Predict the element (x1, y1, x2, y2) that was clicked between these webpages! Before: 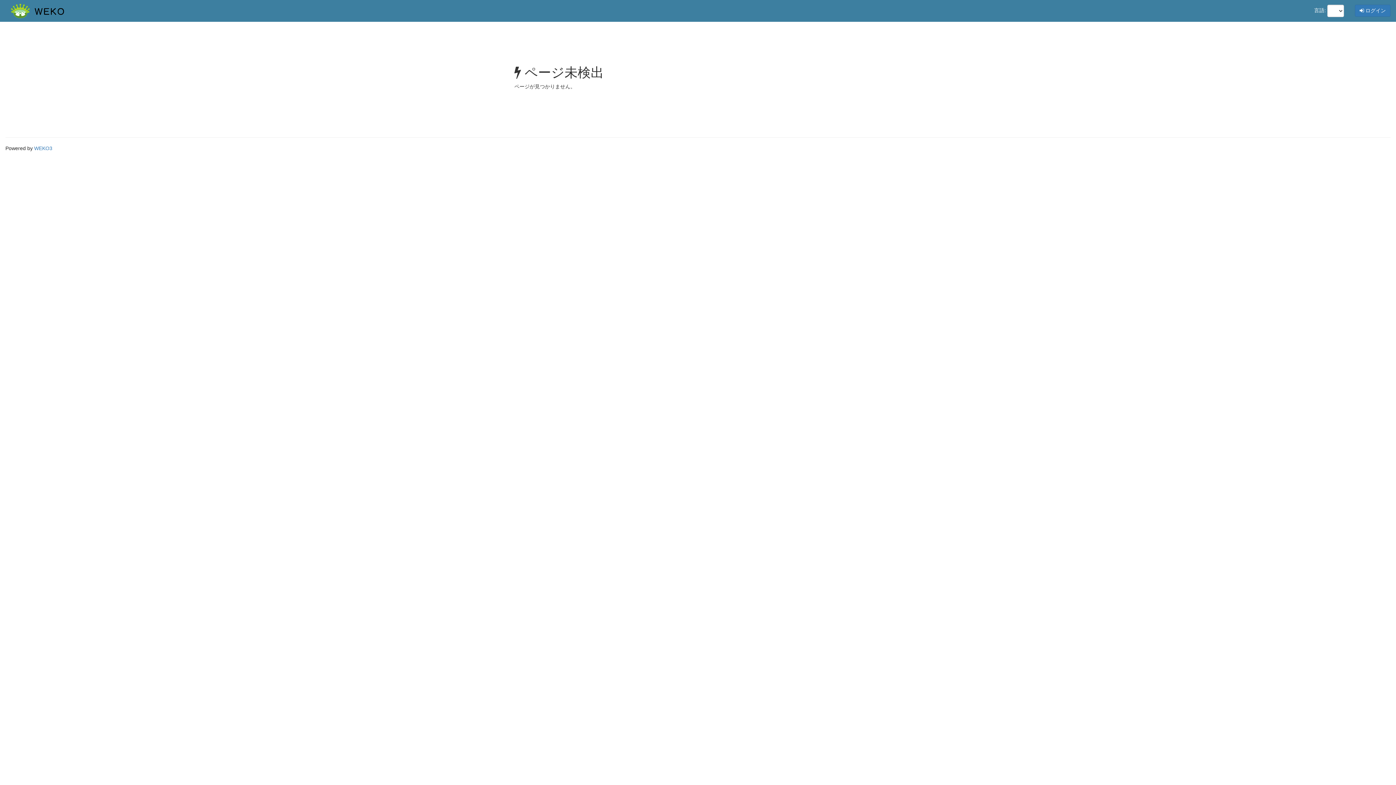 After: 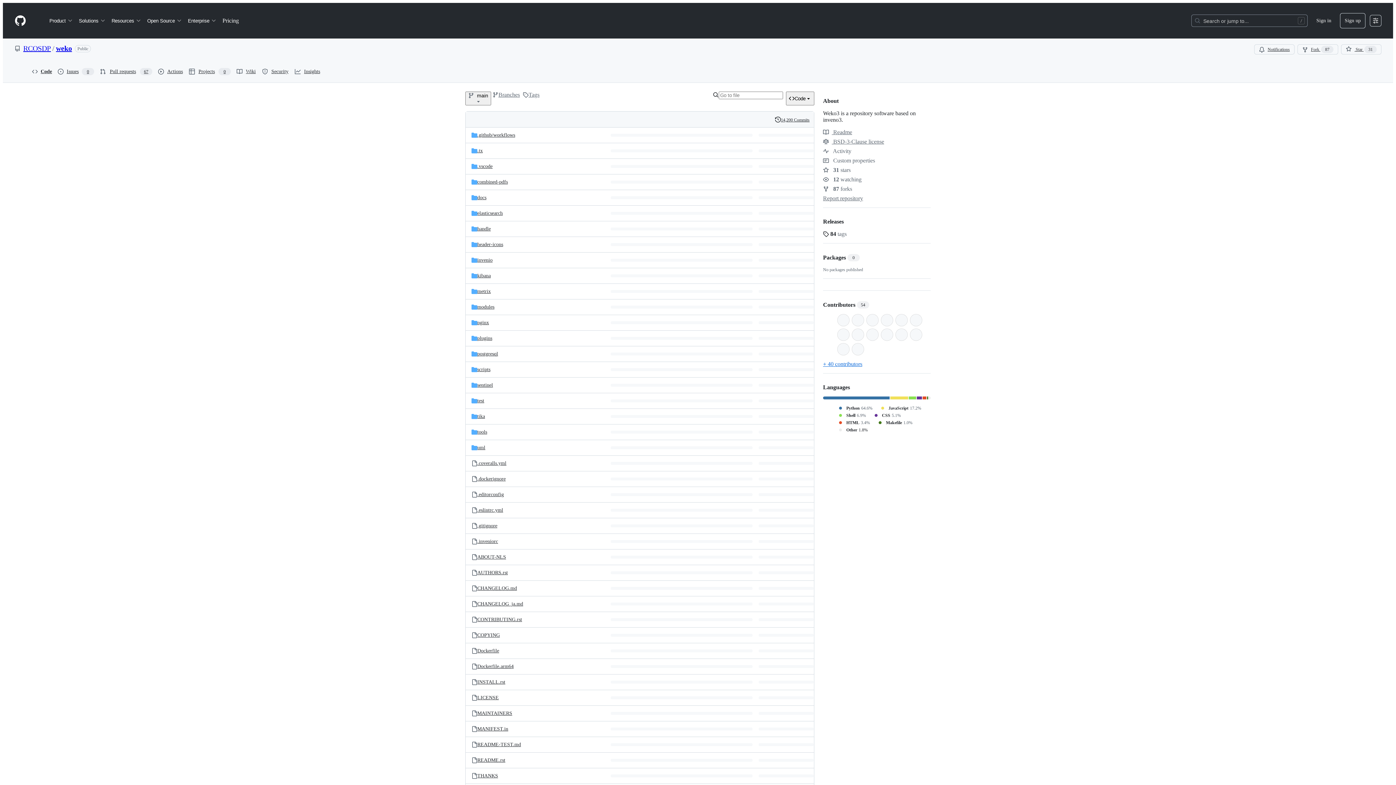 Action: label: WEKO3 bbox: (34, 145, 52, 151)